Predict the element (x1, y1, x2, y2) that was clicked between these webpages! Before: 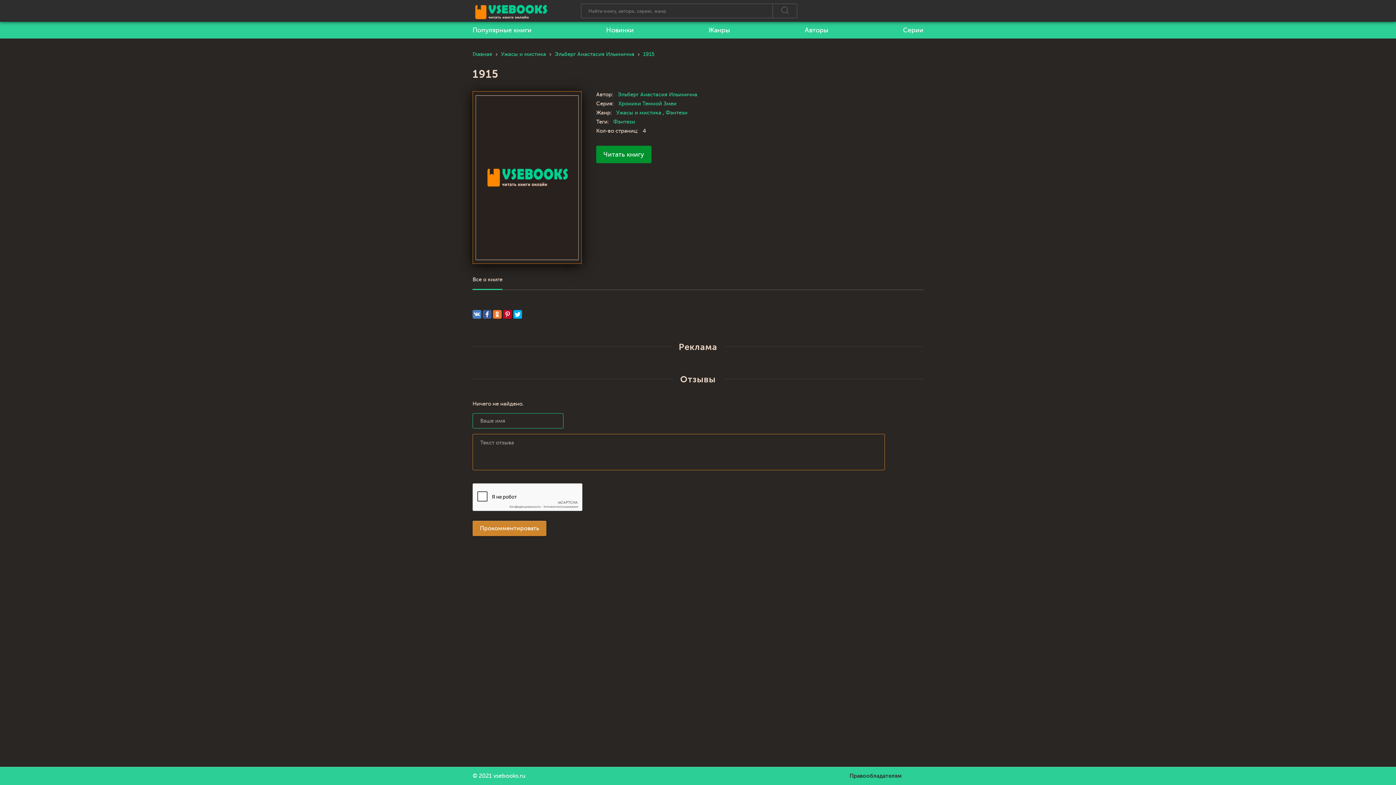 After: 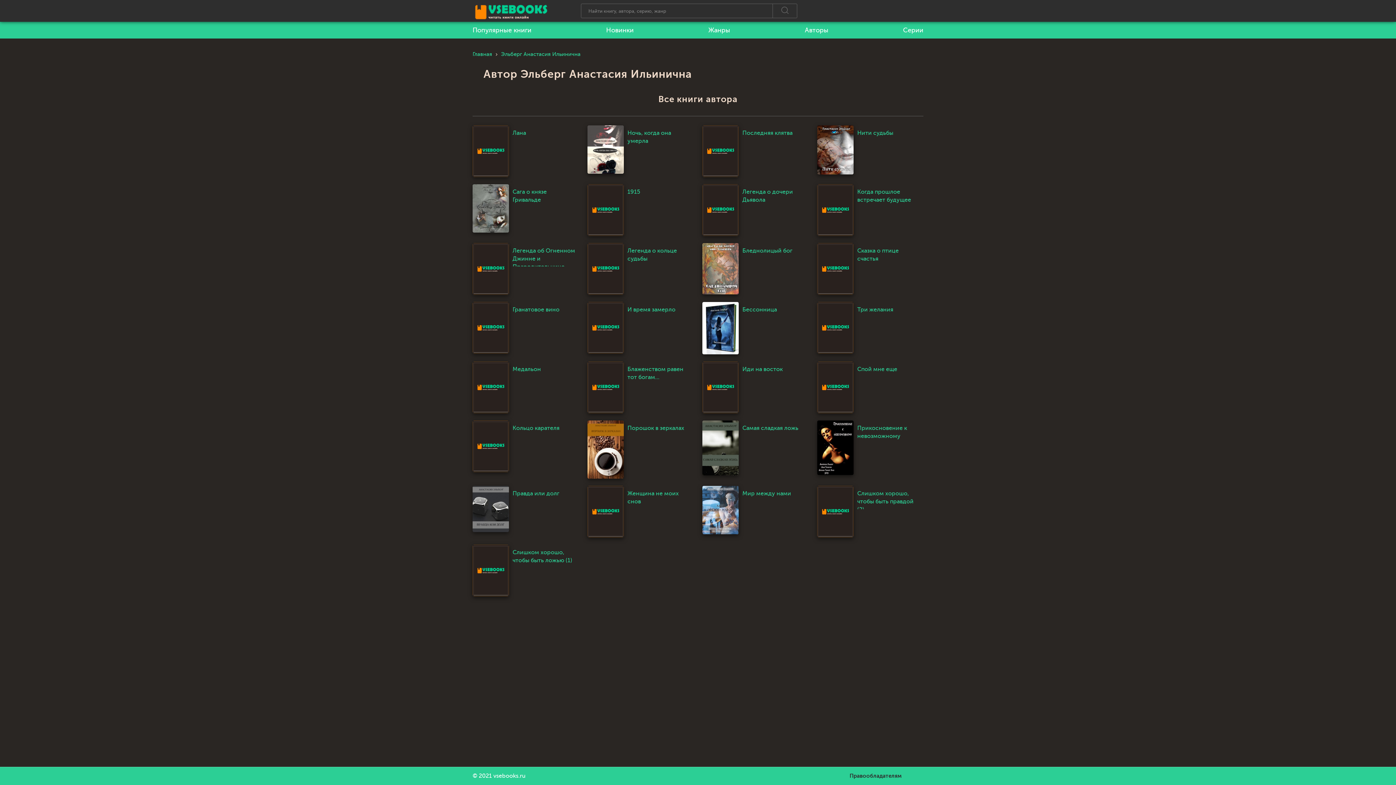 Action: bbox: (554, 50, 634, 58) label: Эльберг Анастасия Ильинична